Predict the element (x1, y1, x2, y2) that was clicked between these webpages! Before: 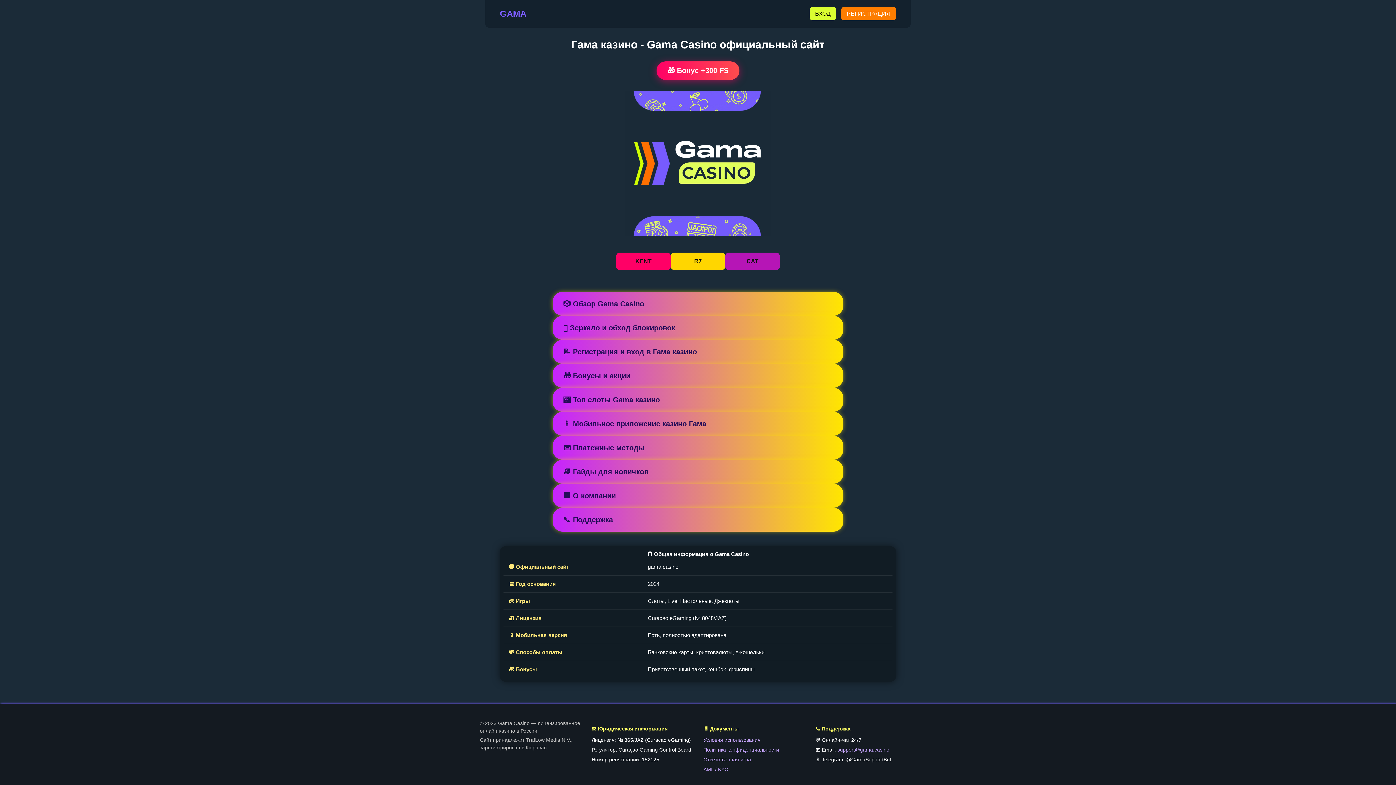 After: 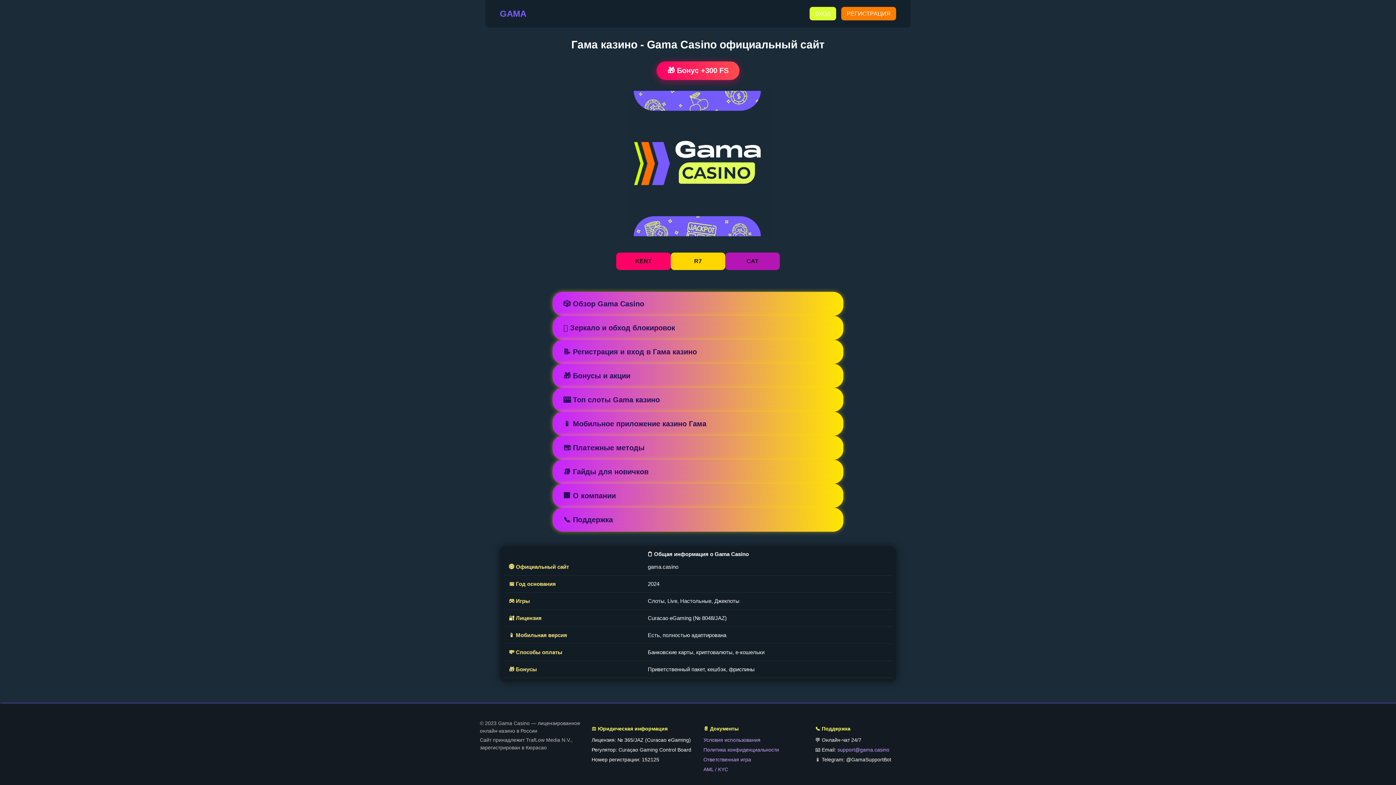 Action: label: ВХОД bbox: (809, 6, 836, 20)